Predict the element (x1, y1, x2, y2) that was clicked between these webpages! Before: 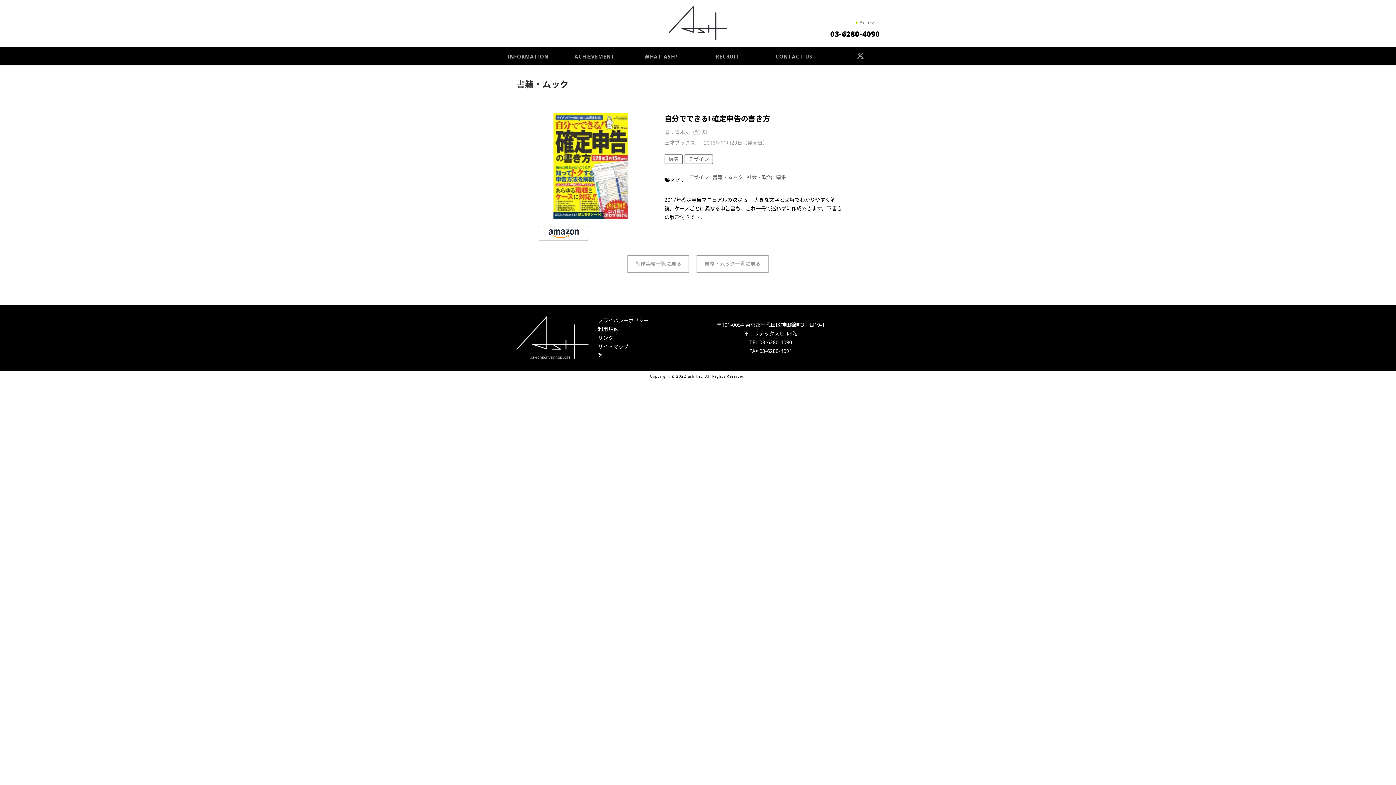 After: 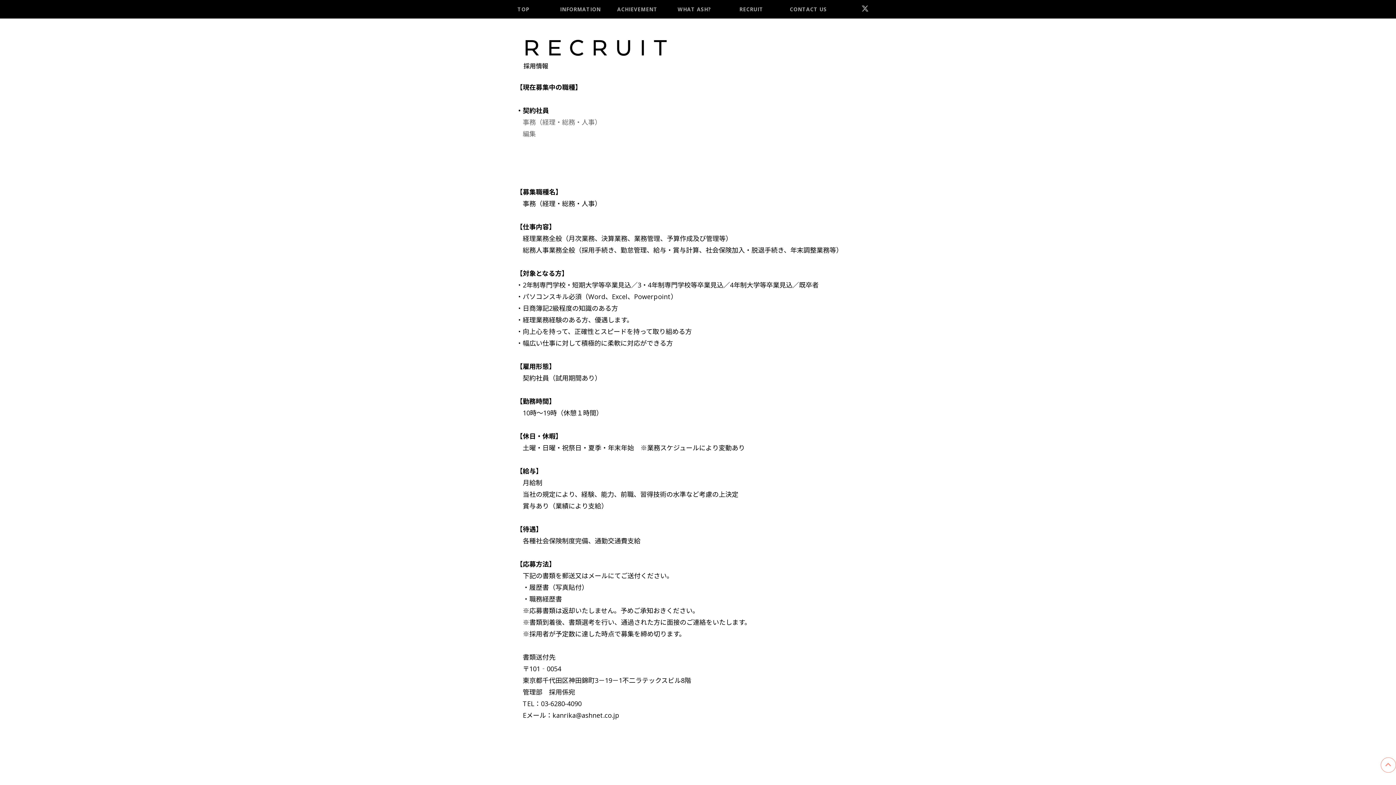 Action: bbox: (694, 47, 761, 64)